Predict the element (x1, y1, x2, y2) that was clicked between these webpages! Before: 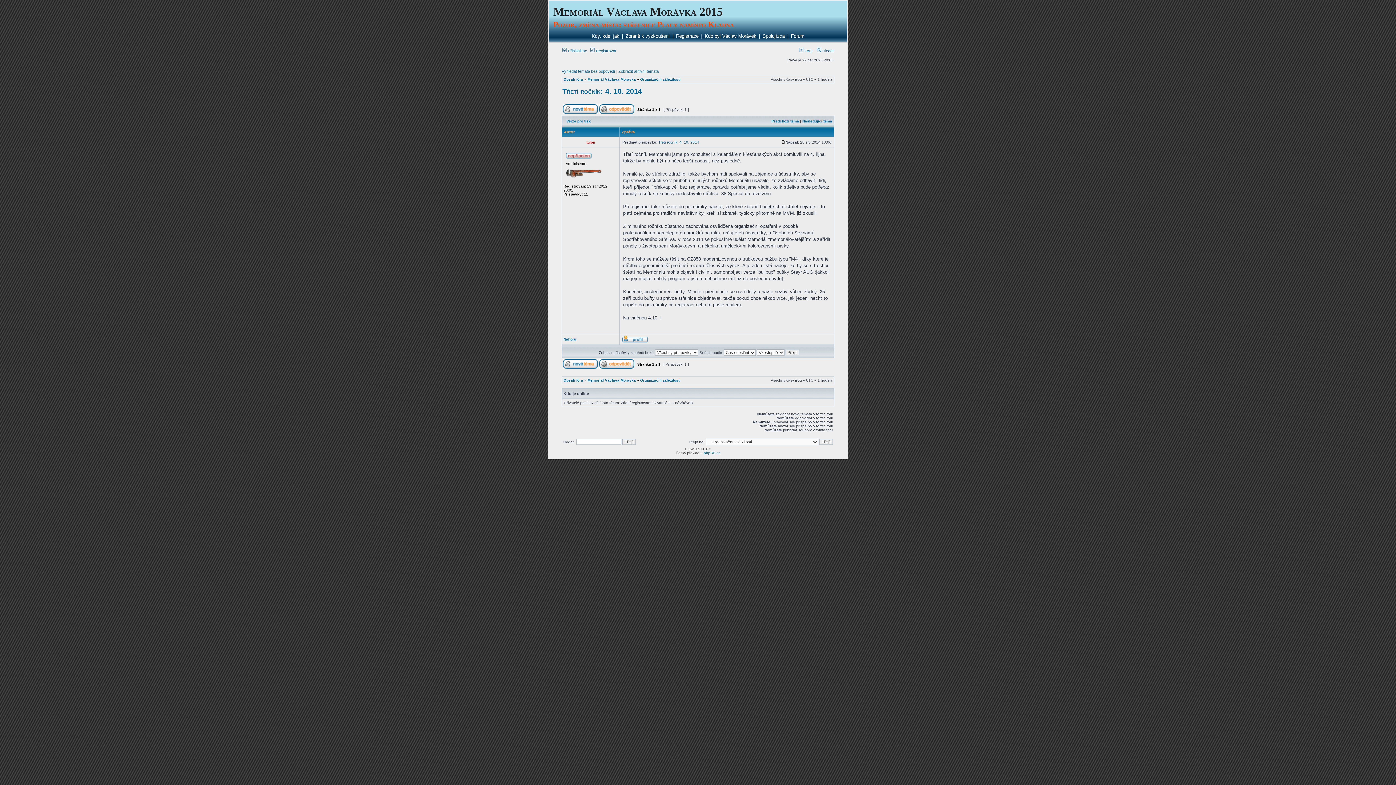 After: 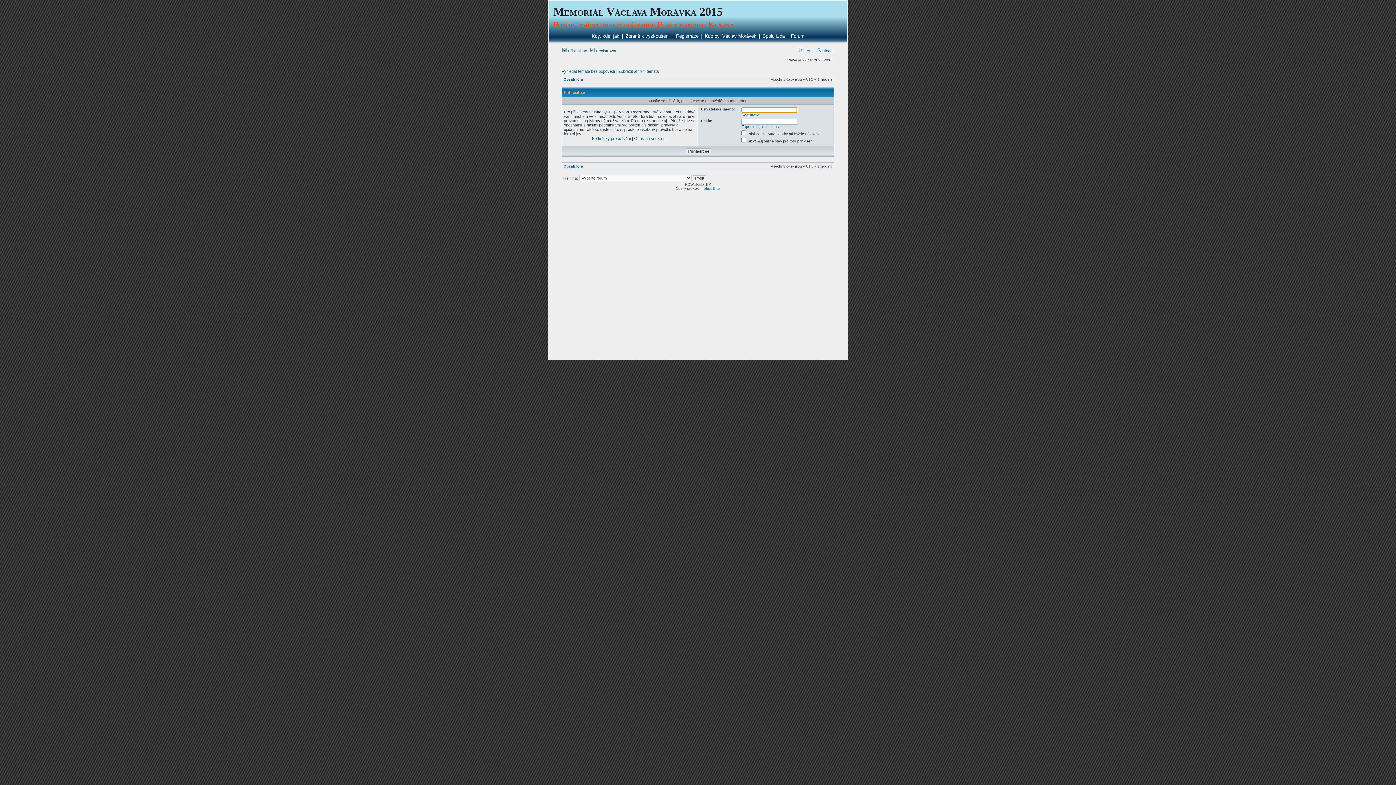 Action: bbox: (599, 365, 634, 369)